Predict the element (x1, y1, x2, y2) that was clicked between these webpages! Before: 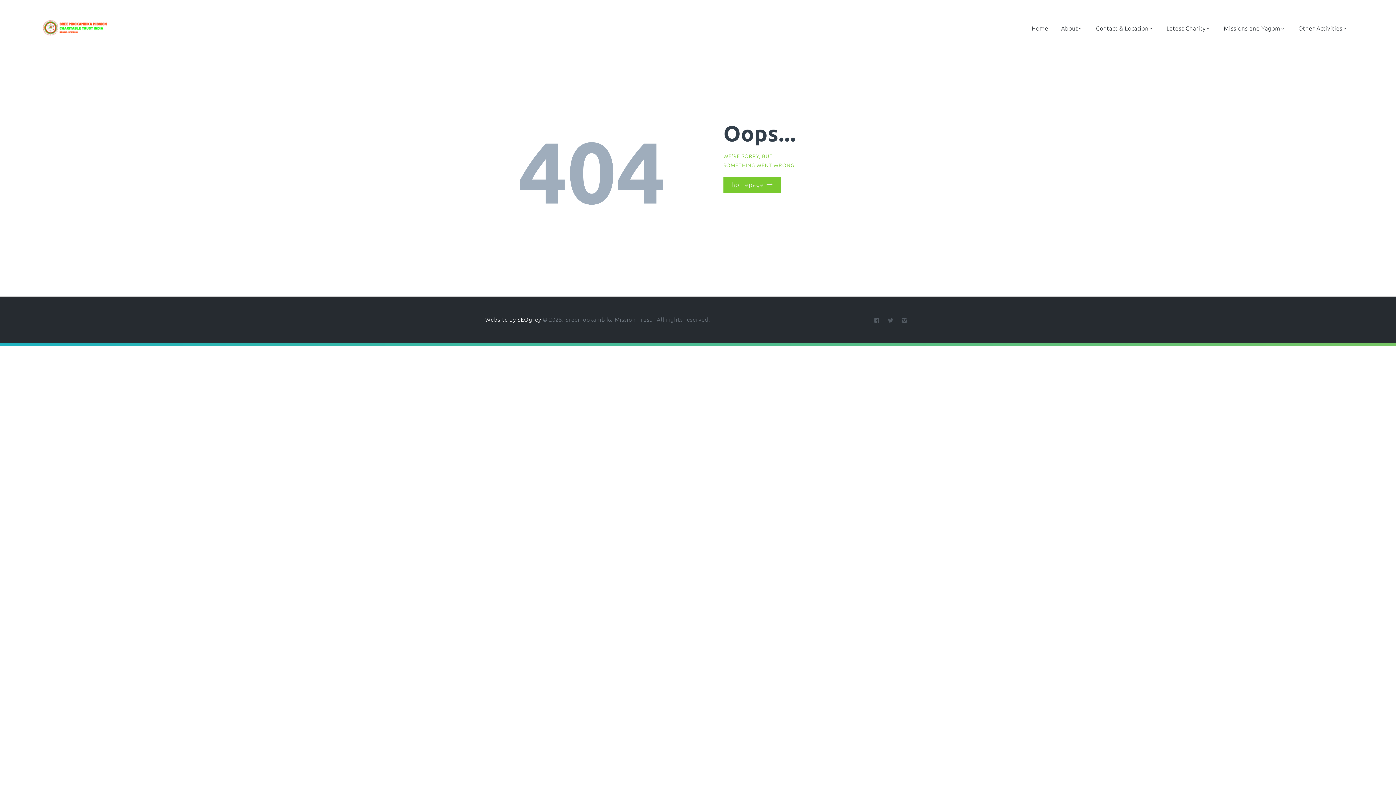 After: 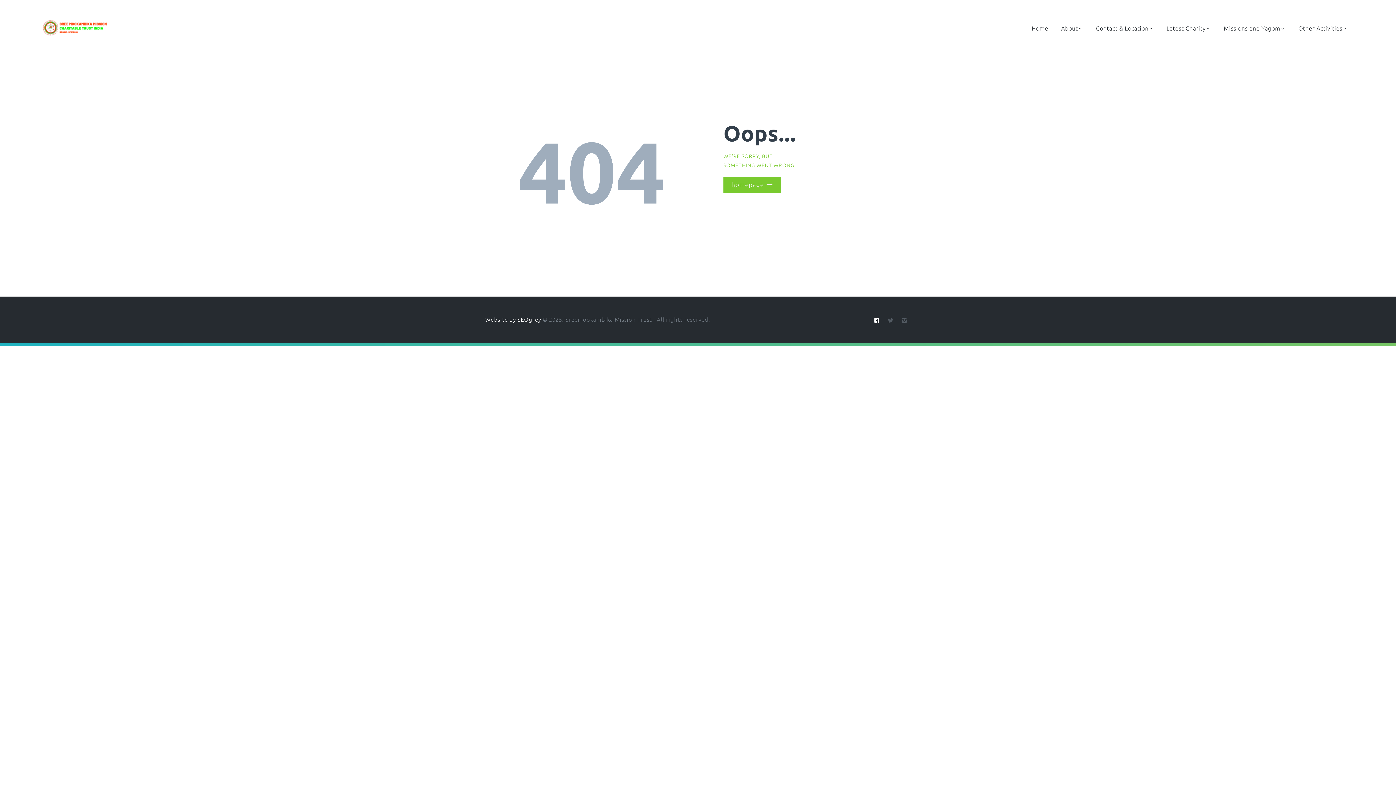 Action: bbox: (870, 314, 883, 326)